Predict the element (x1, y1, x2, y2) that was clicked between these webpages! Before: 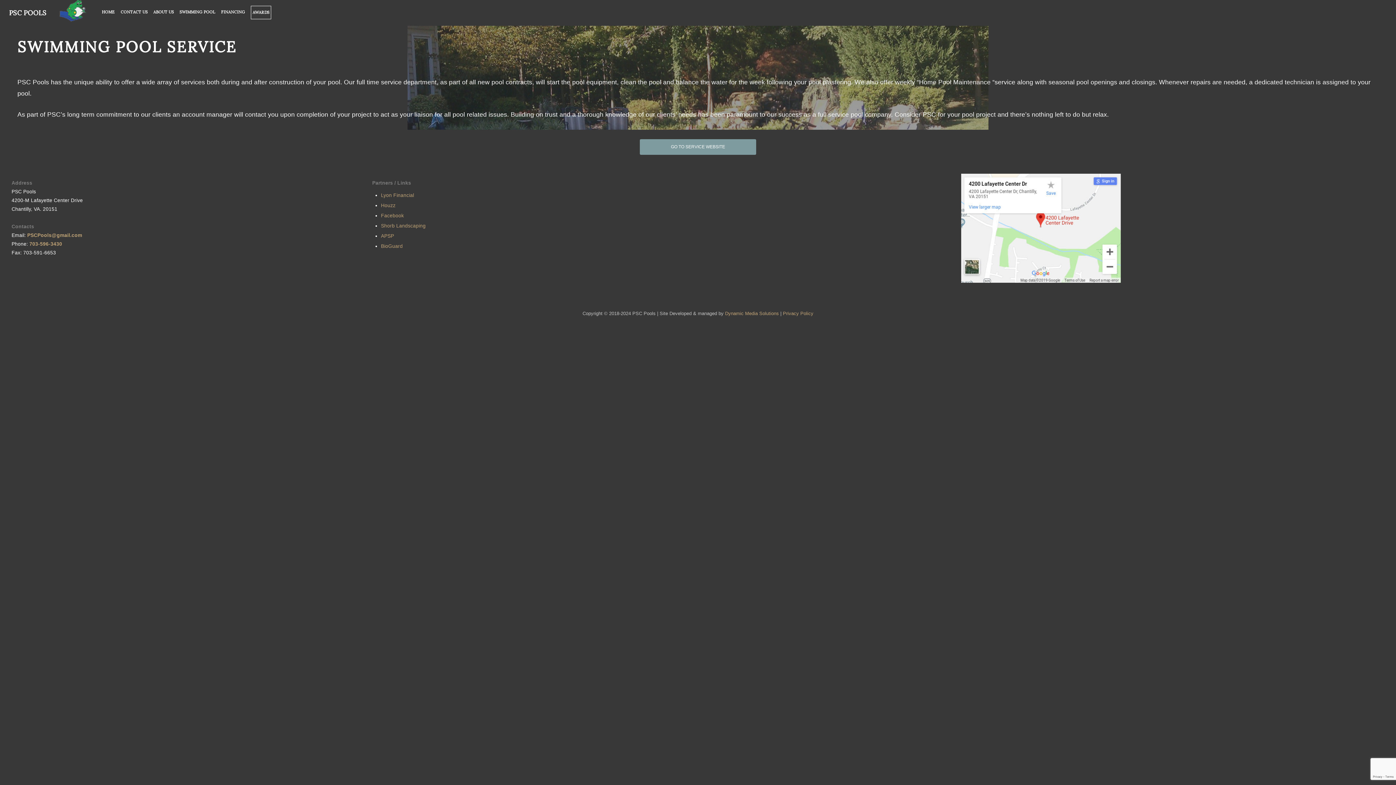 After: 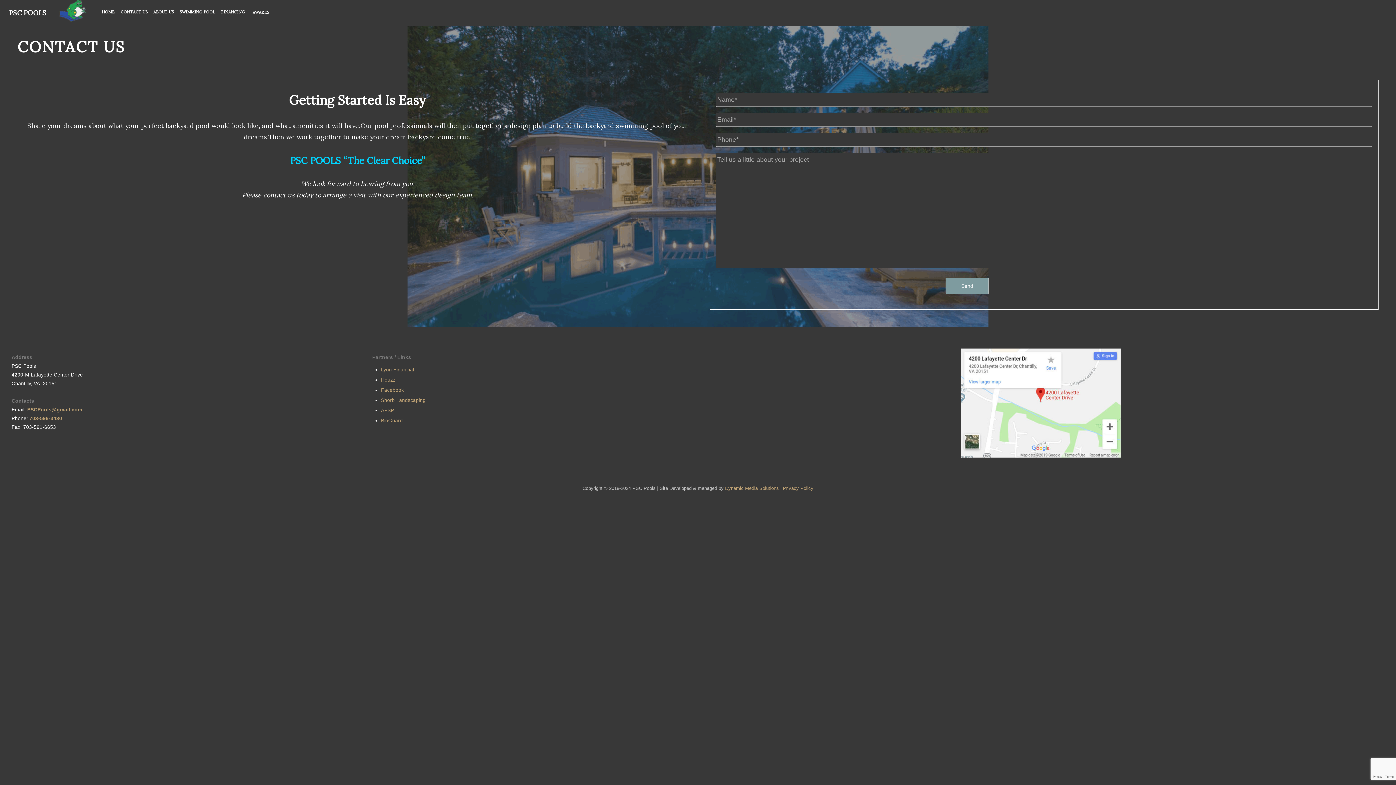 Action: bbox: (120, 8, 147, 15) label: CONTACT US